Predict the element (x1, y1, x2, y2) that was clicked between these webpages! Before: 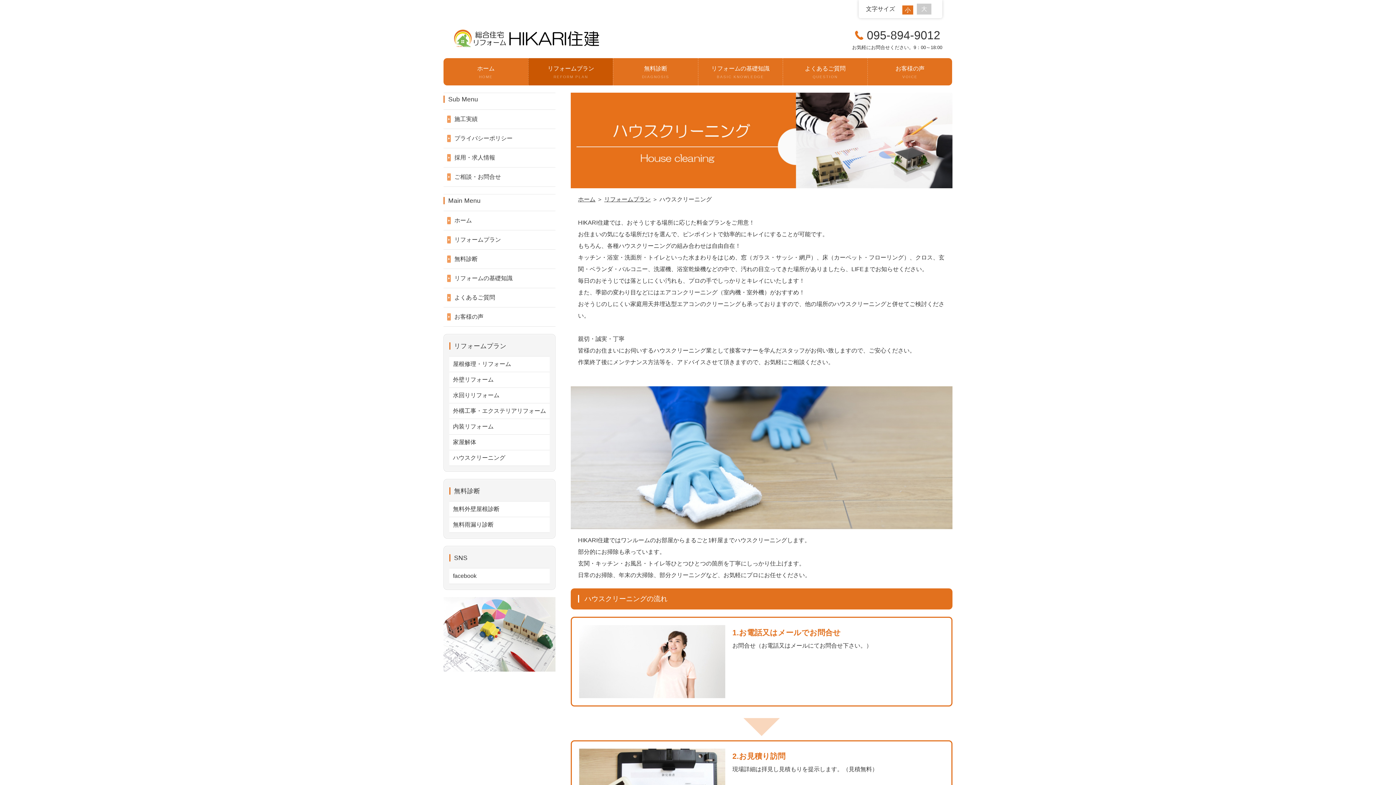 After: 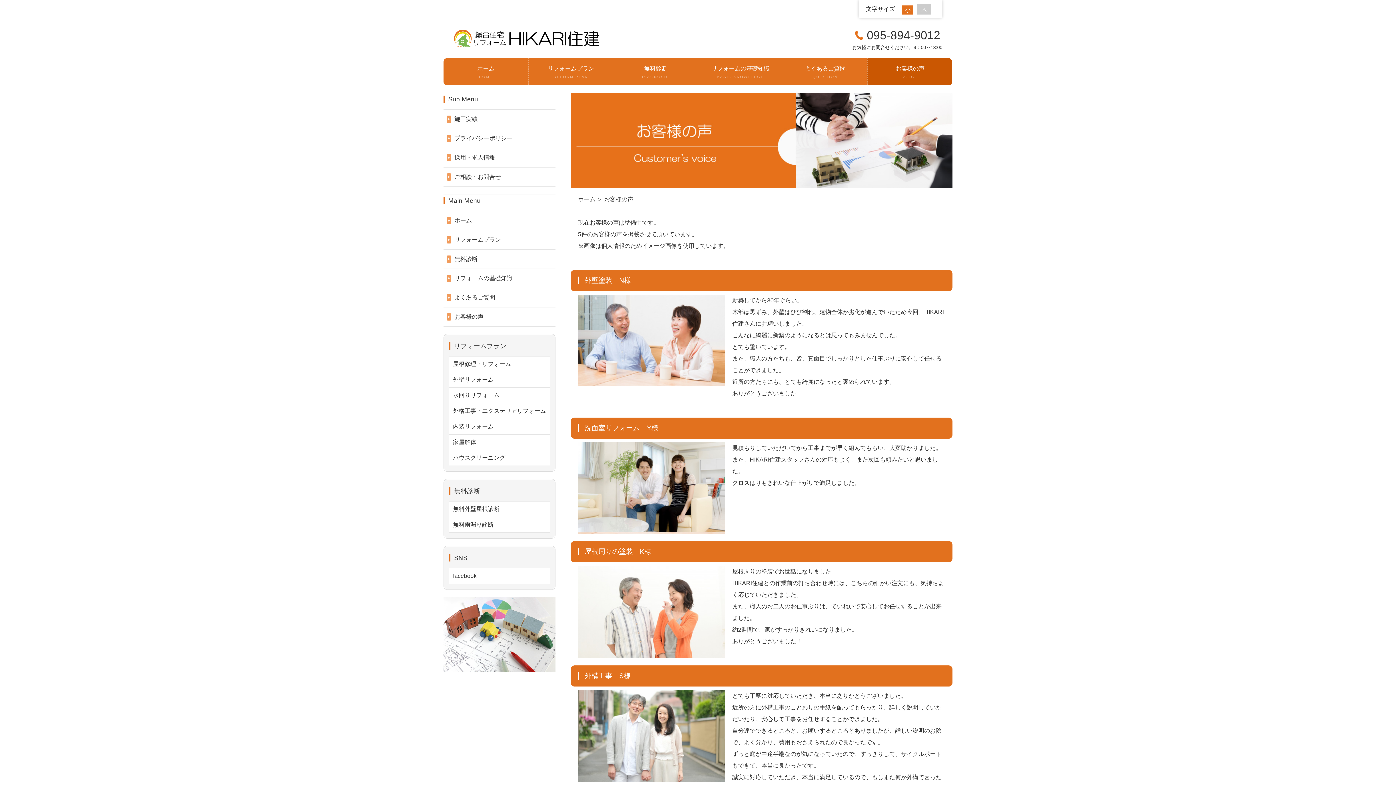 Action: label: お客様の声 bbox: (443, 307, 555, 326)